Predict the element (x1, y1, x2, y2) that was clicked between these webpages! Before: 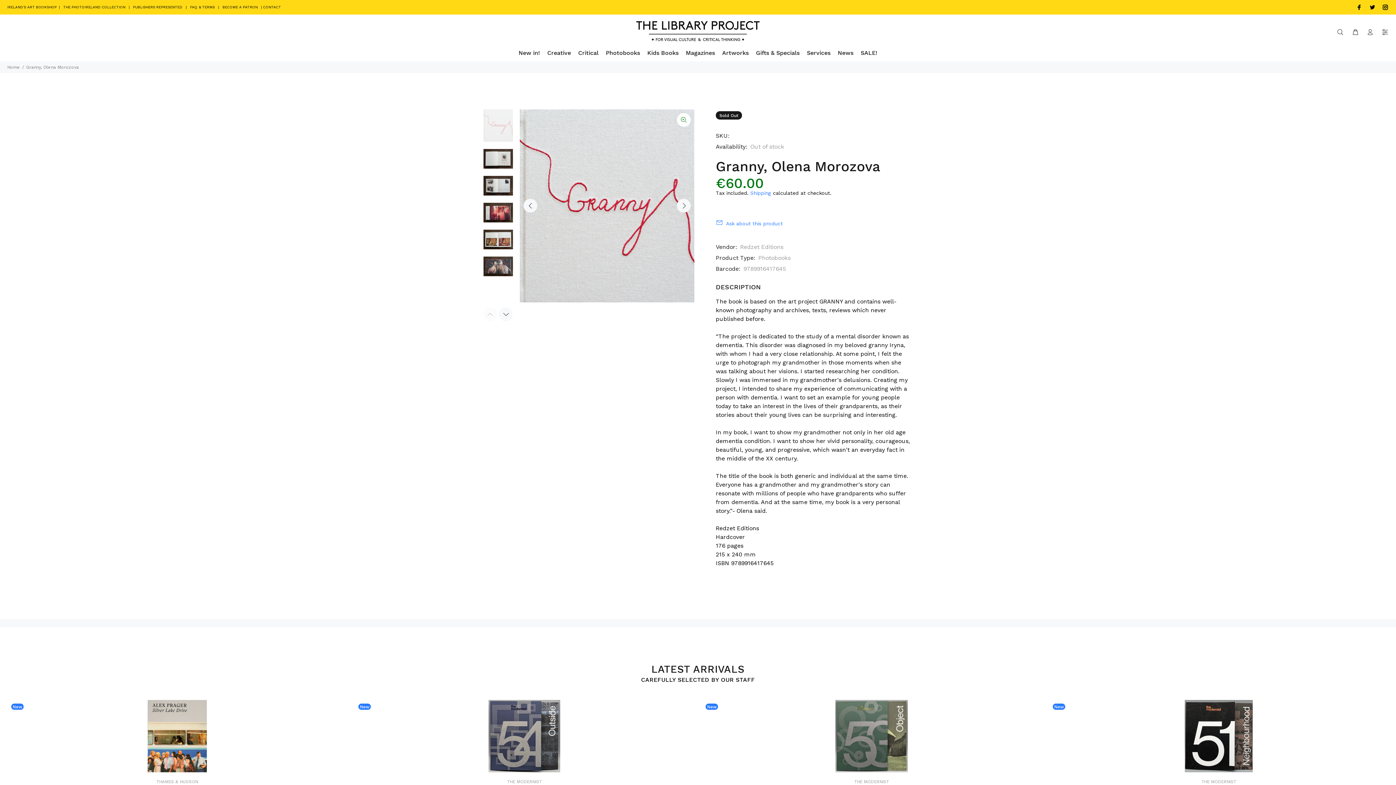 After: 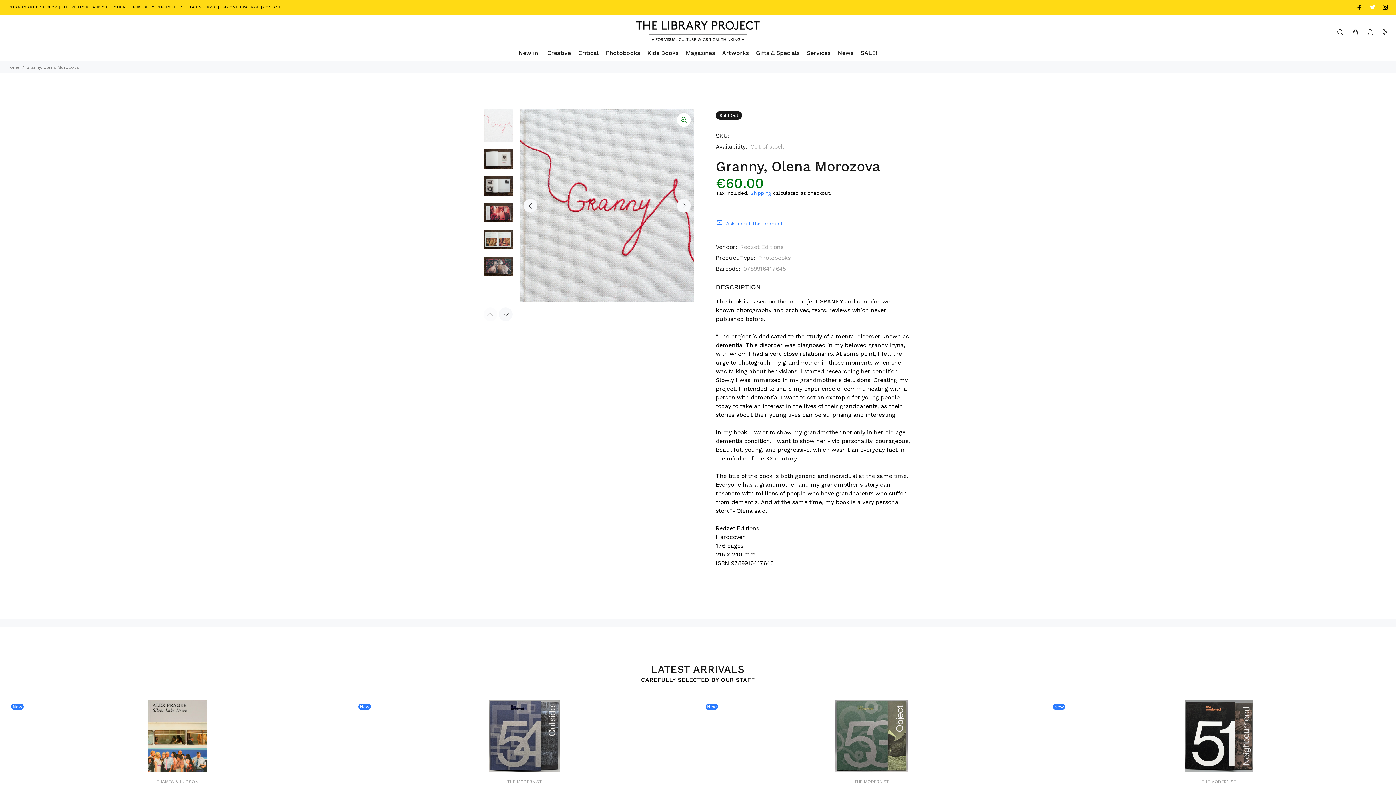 Action: bbox: (1368, 2, 1377, 12)